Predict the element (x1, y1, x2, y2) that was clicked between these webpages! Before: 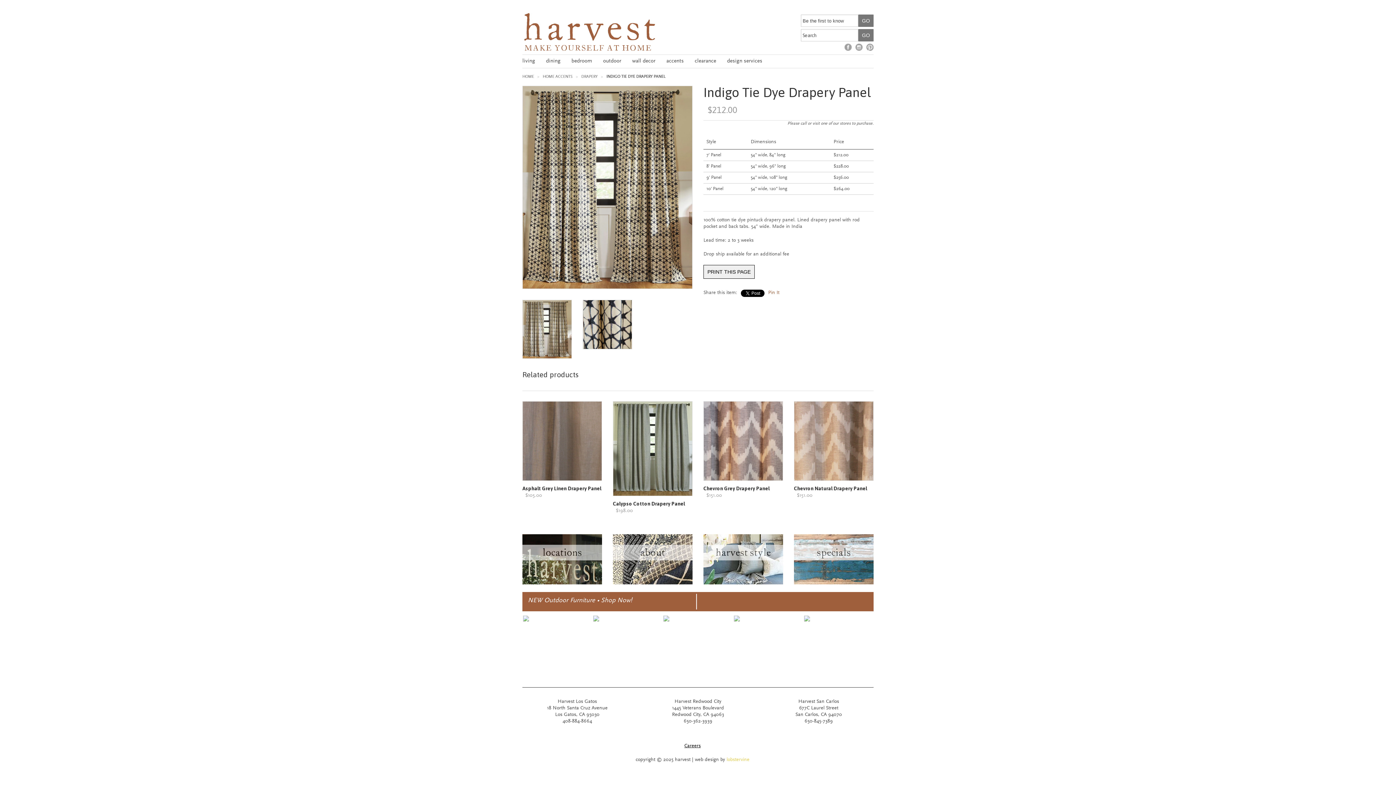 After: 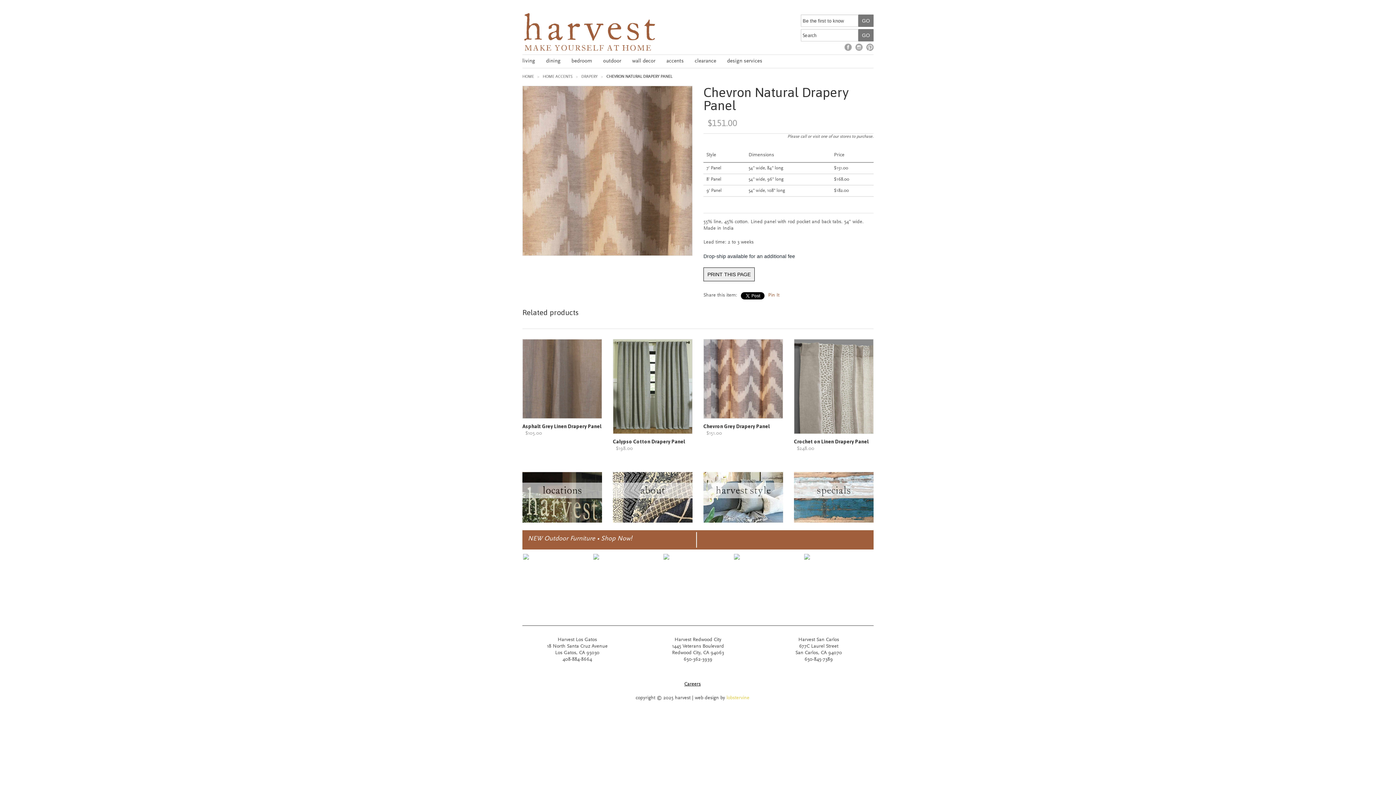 Action: bbox: (794, 401, 873, 481)